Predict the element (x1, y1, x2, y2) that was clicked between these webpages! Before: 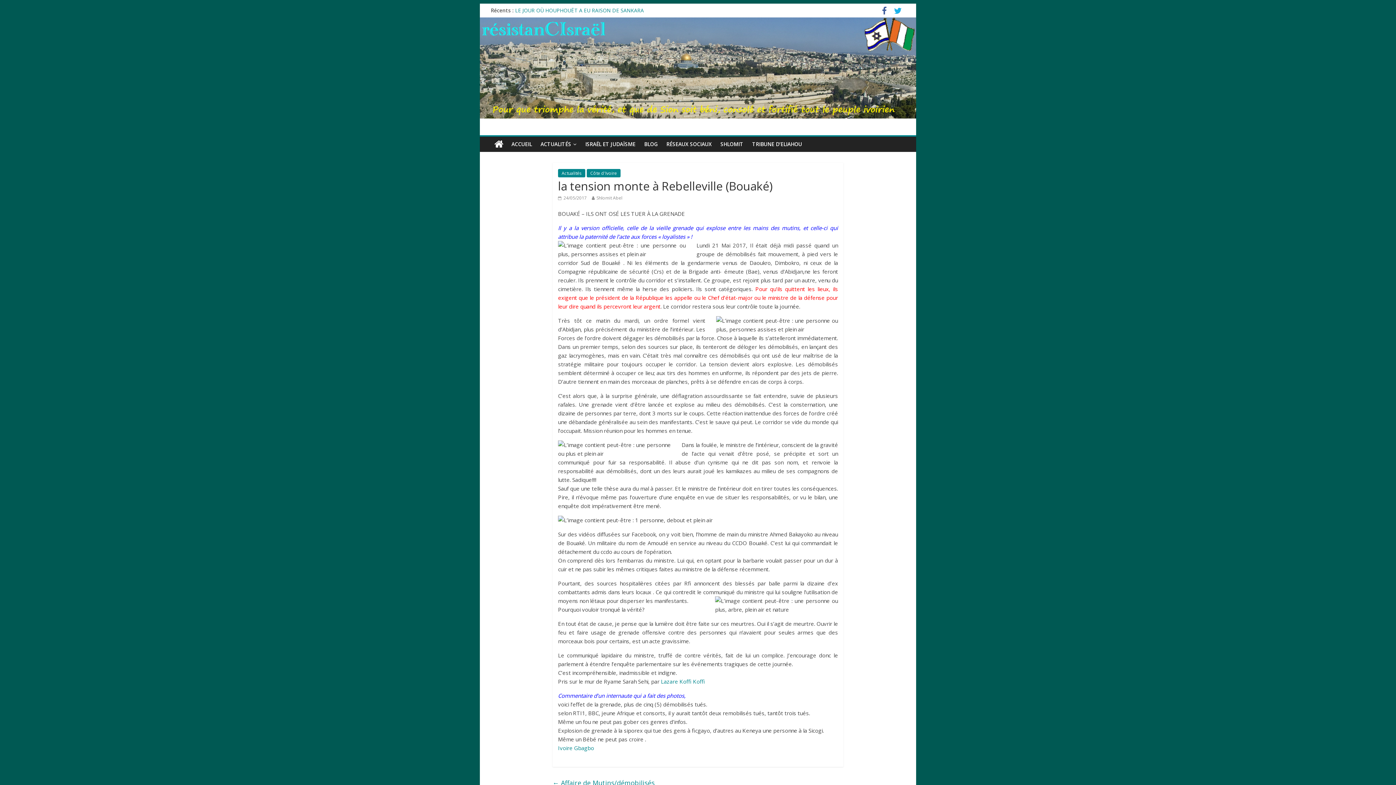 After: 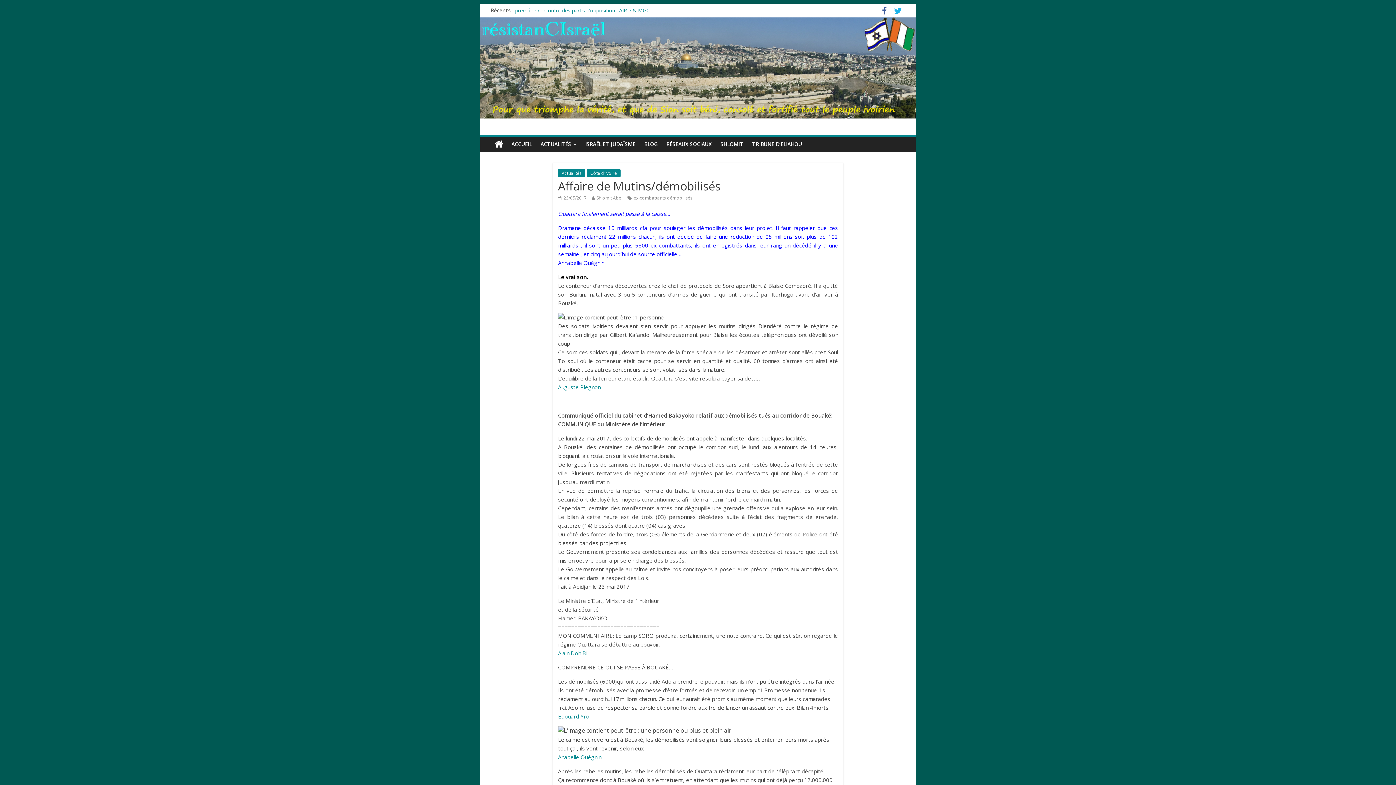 Action: label: ← Affaire de Mutins/démobilisés bbox: (552, 777, 654, 789)